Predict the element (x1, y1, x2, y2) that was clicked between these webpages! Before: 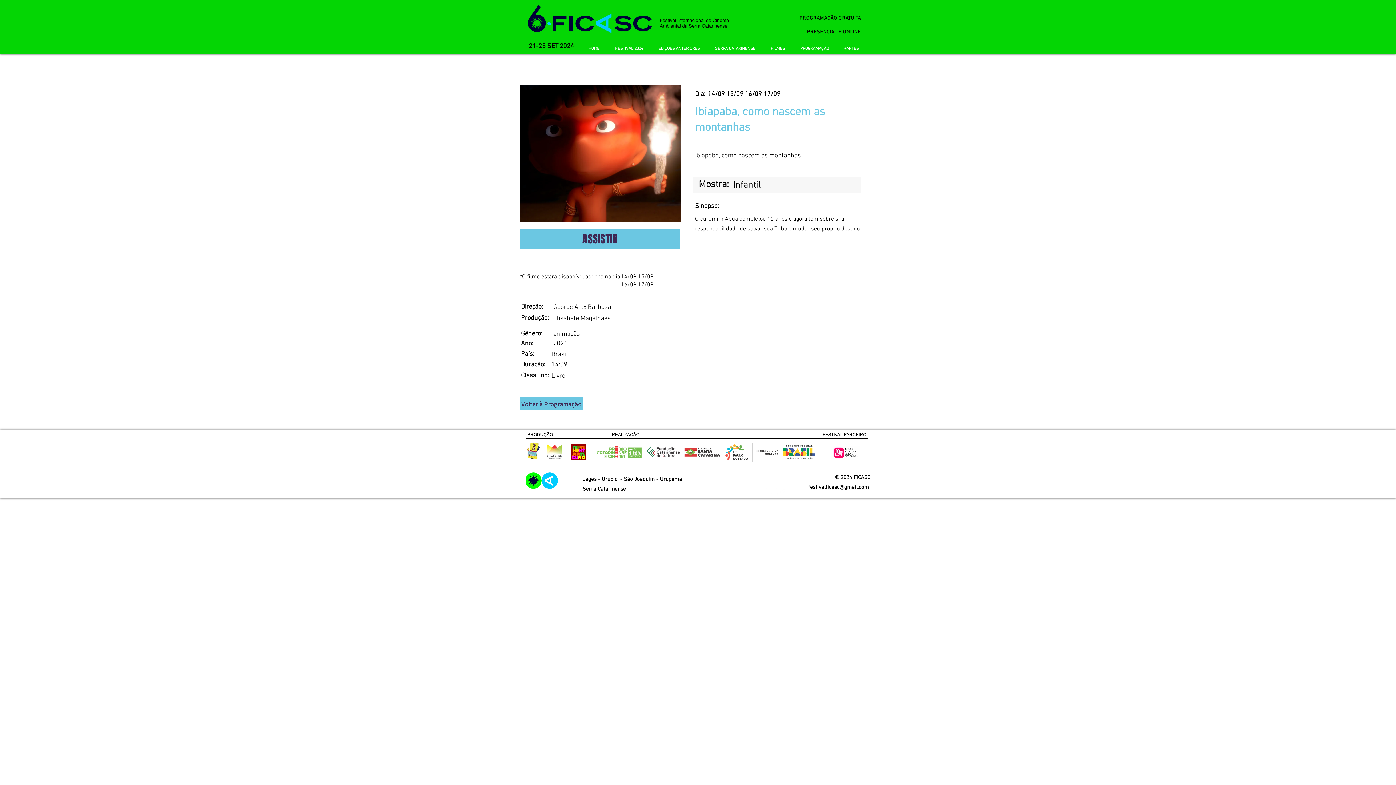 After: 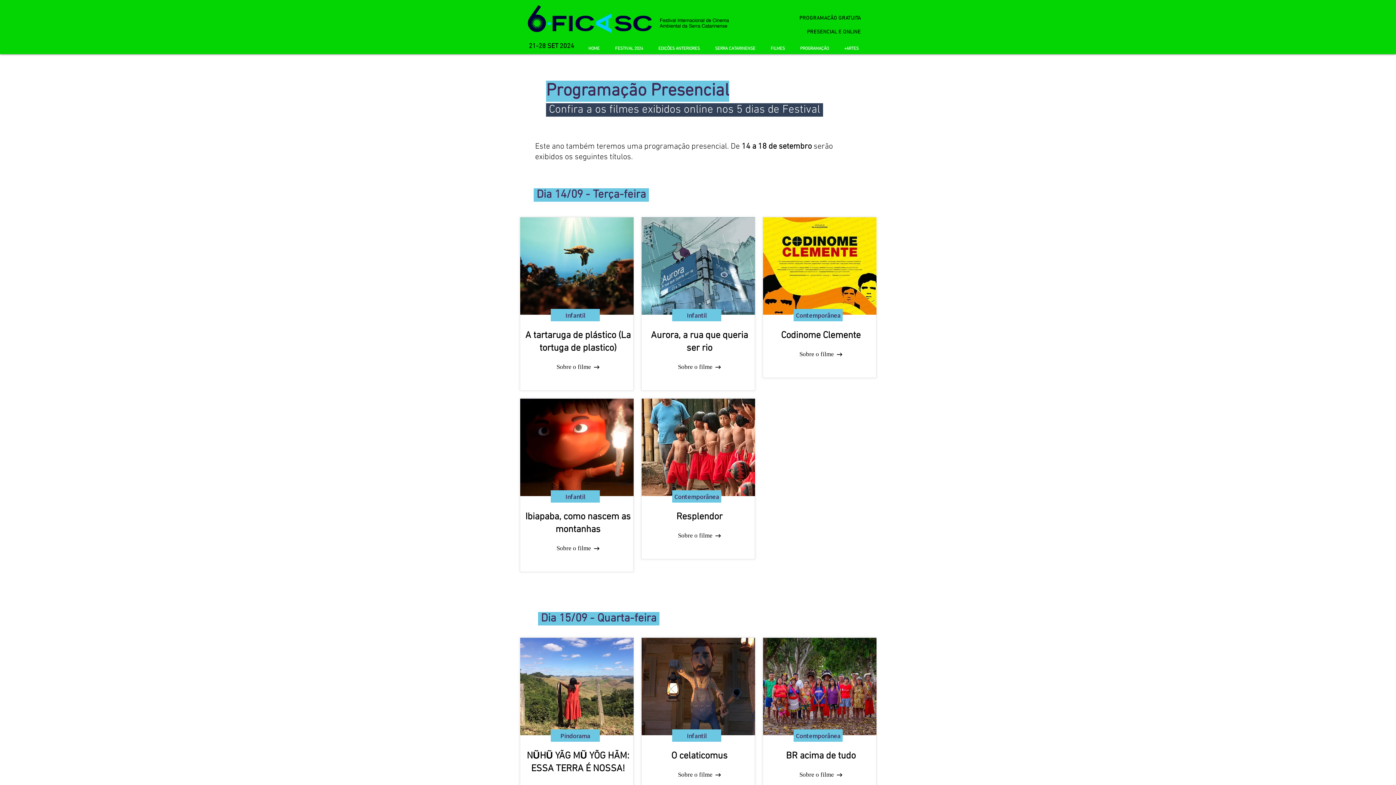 Action: label: Voltar à Programação bbox: (520, 397, 583, 410)